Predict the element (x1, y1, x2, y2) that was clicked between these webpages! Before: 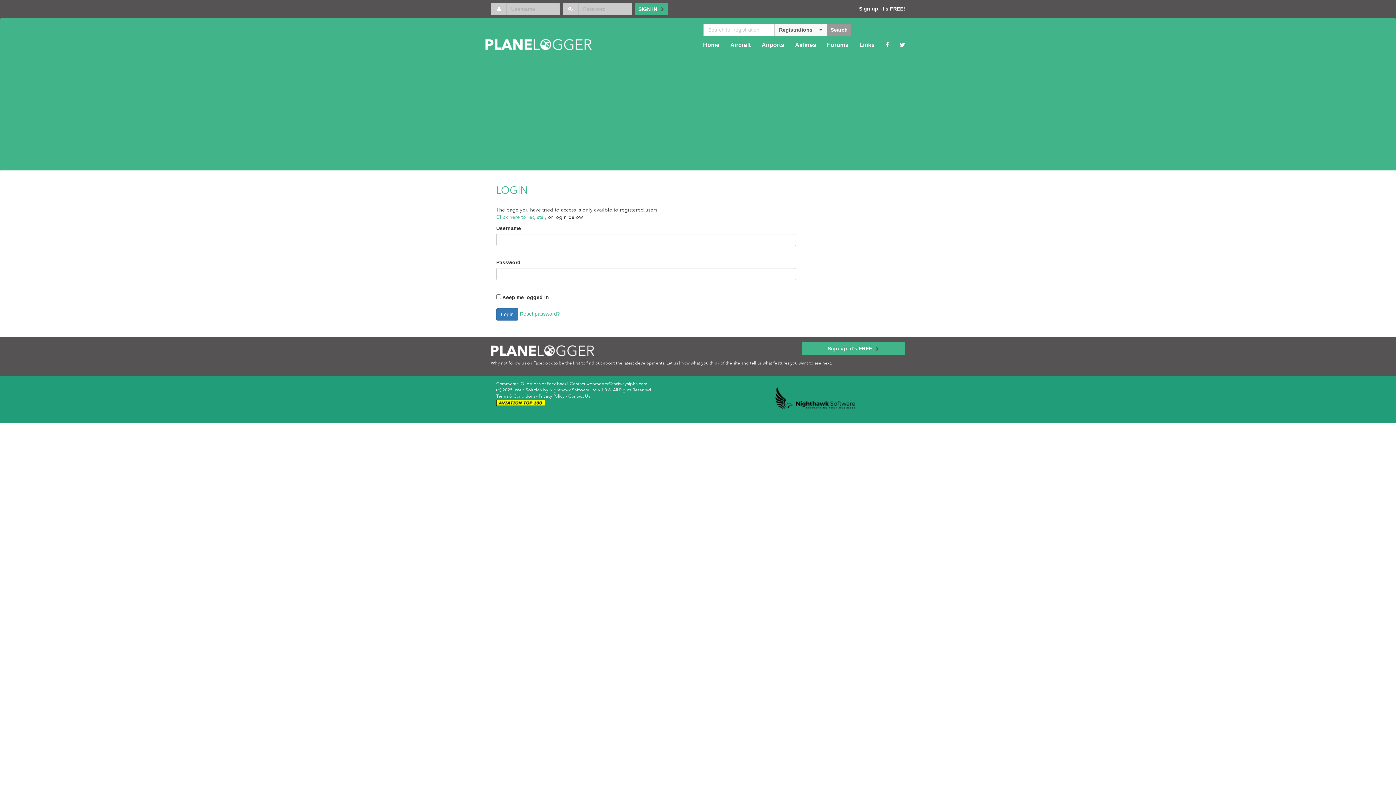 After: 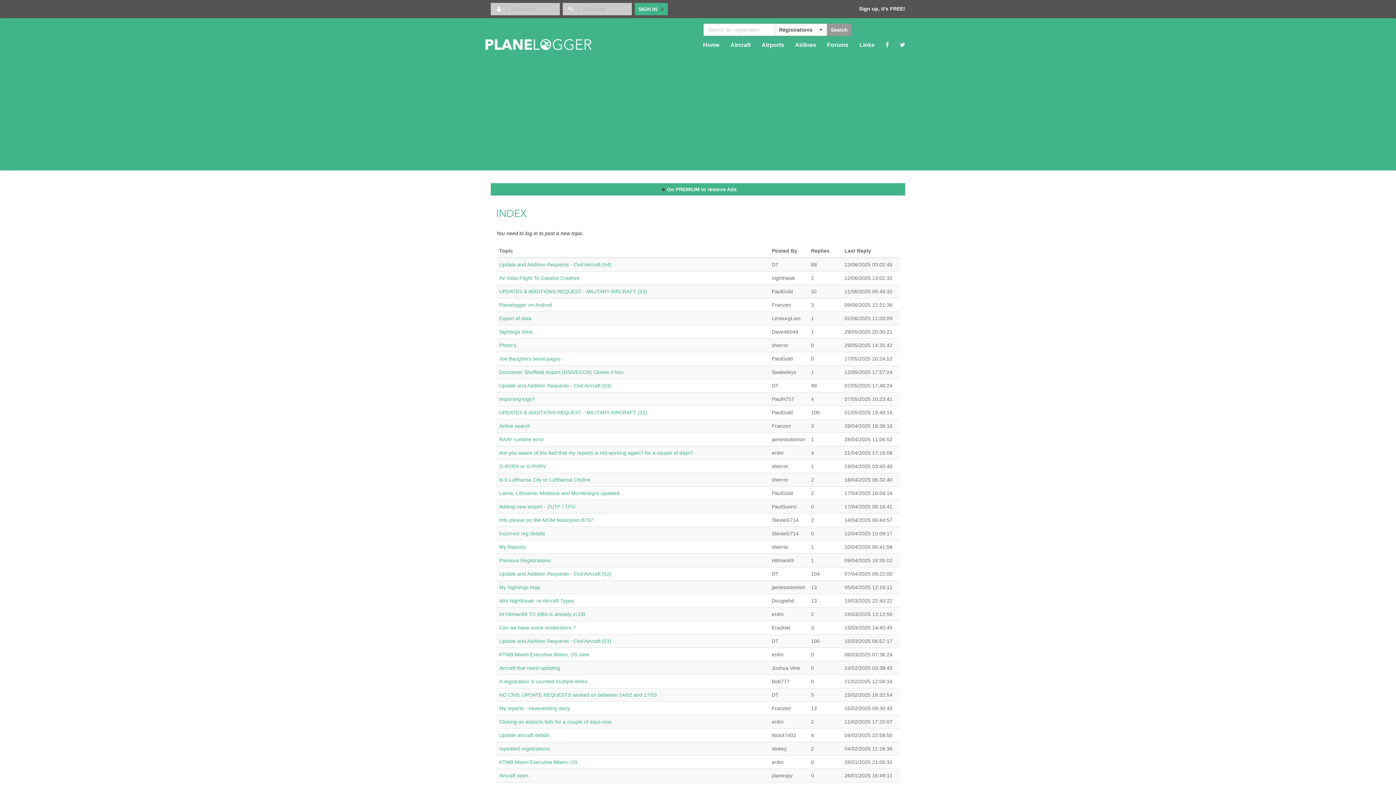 Action: bbox: (821, 36, 854, 54) label: Forums